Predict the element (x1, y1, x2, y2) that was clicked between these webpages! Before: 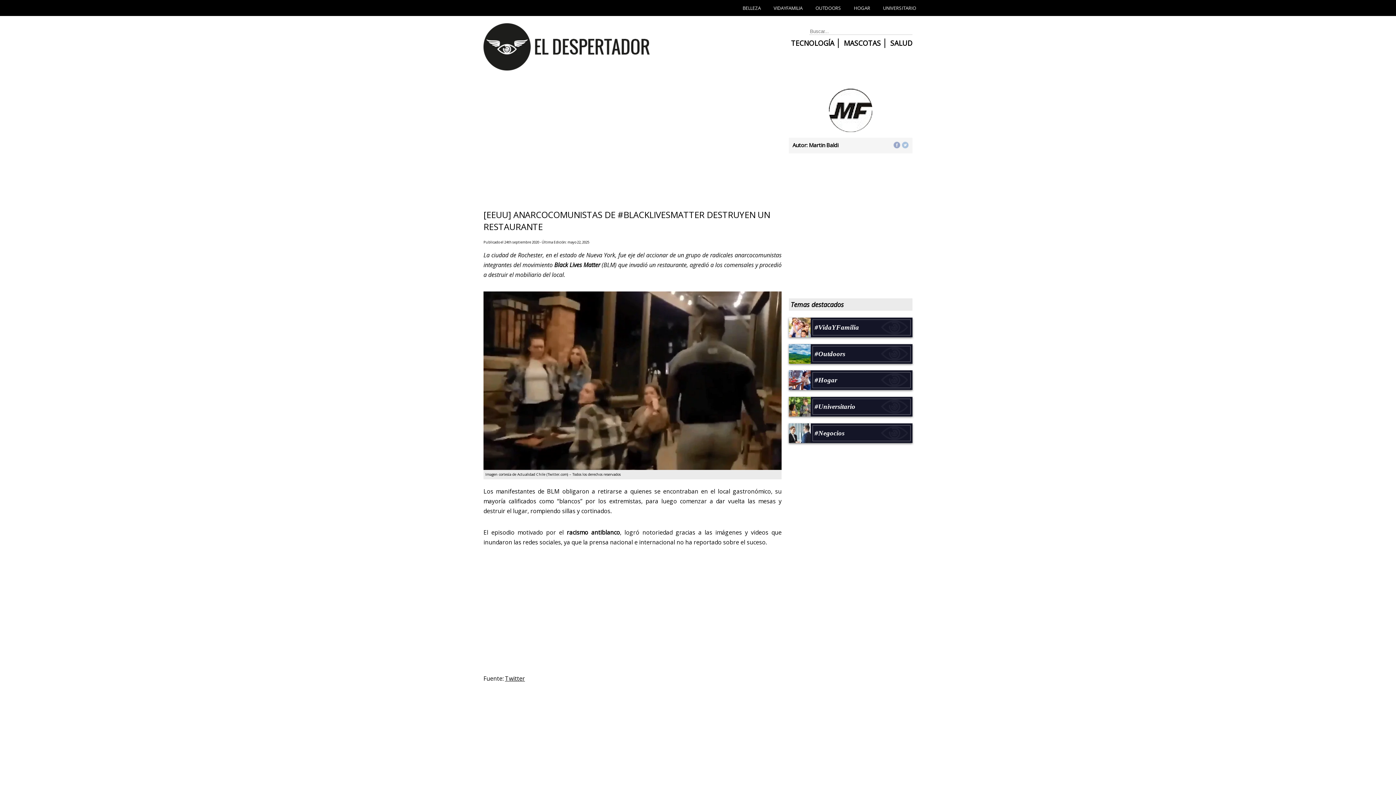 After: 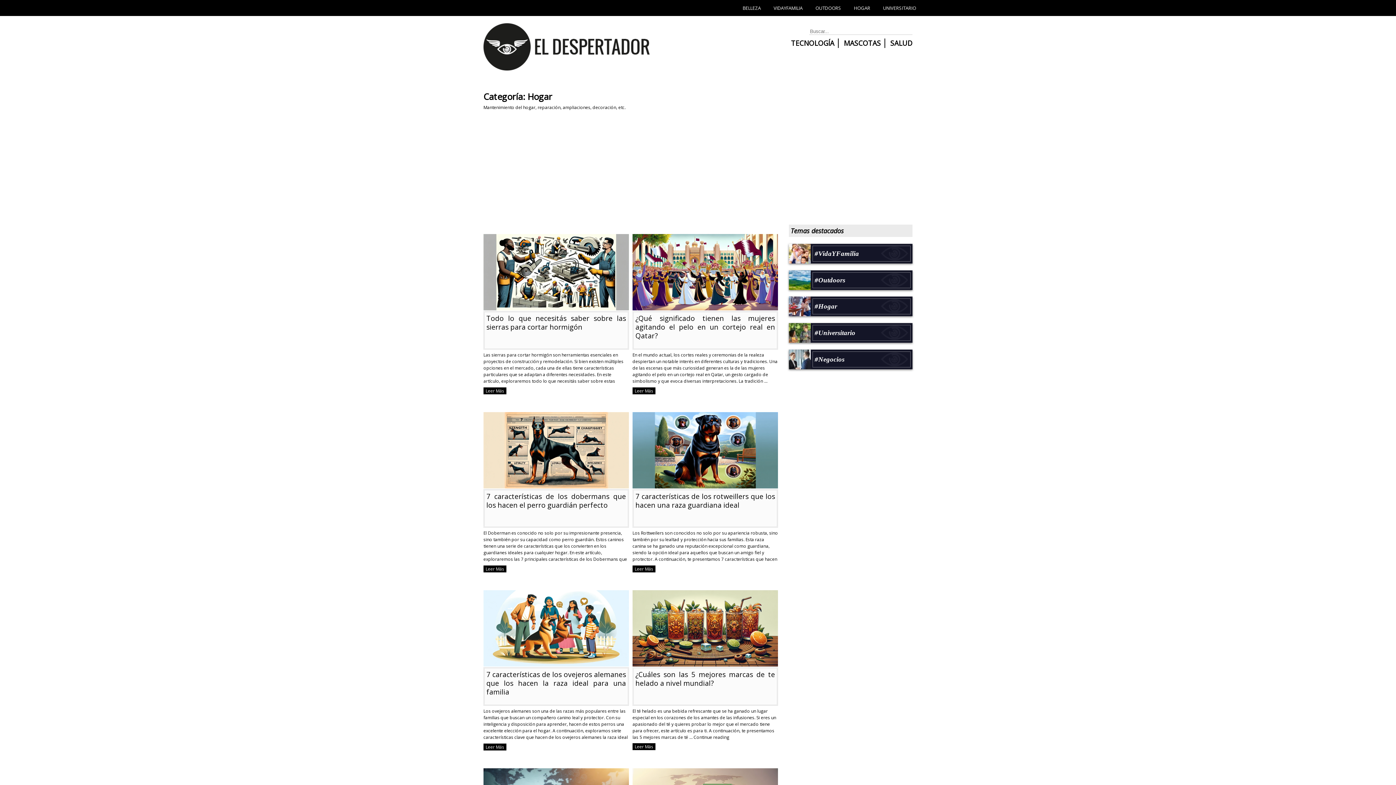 Action: bbox: (854, 4, 870, 11) label: HOGAR